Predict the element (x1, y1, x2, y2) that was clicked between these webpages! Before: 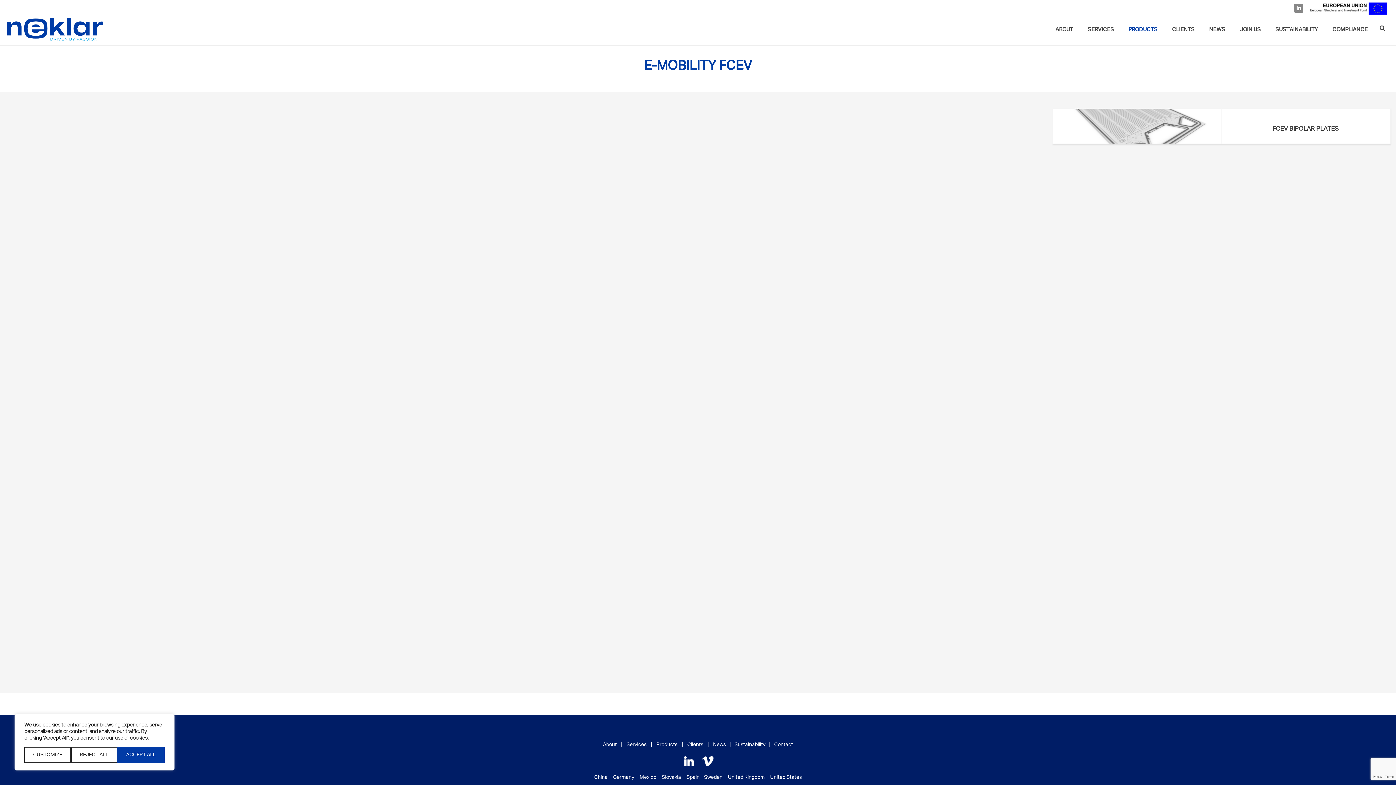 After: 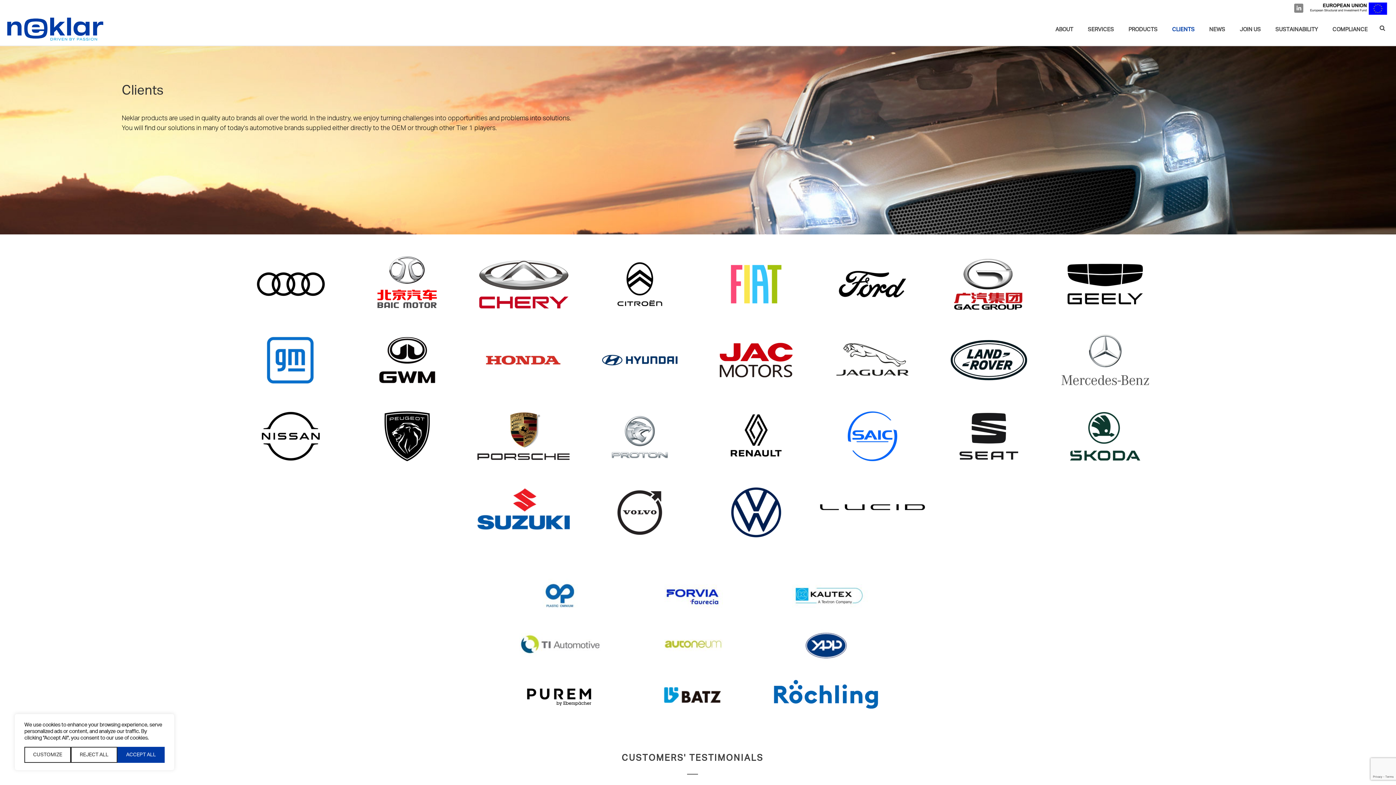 Action: label: Clients bbox: (687, 742, 703, 748)